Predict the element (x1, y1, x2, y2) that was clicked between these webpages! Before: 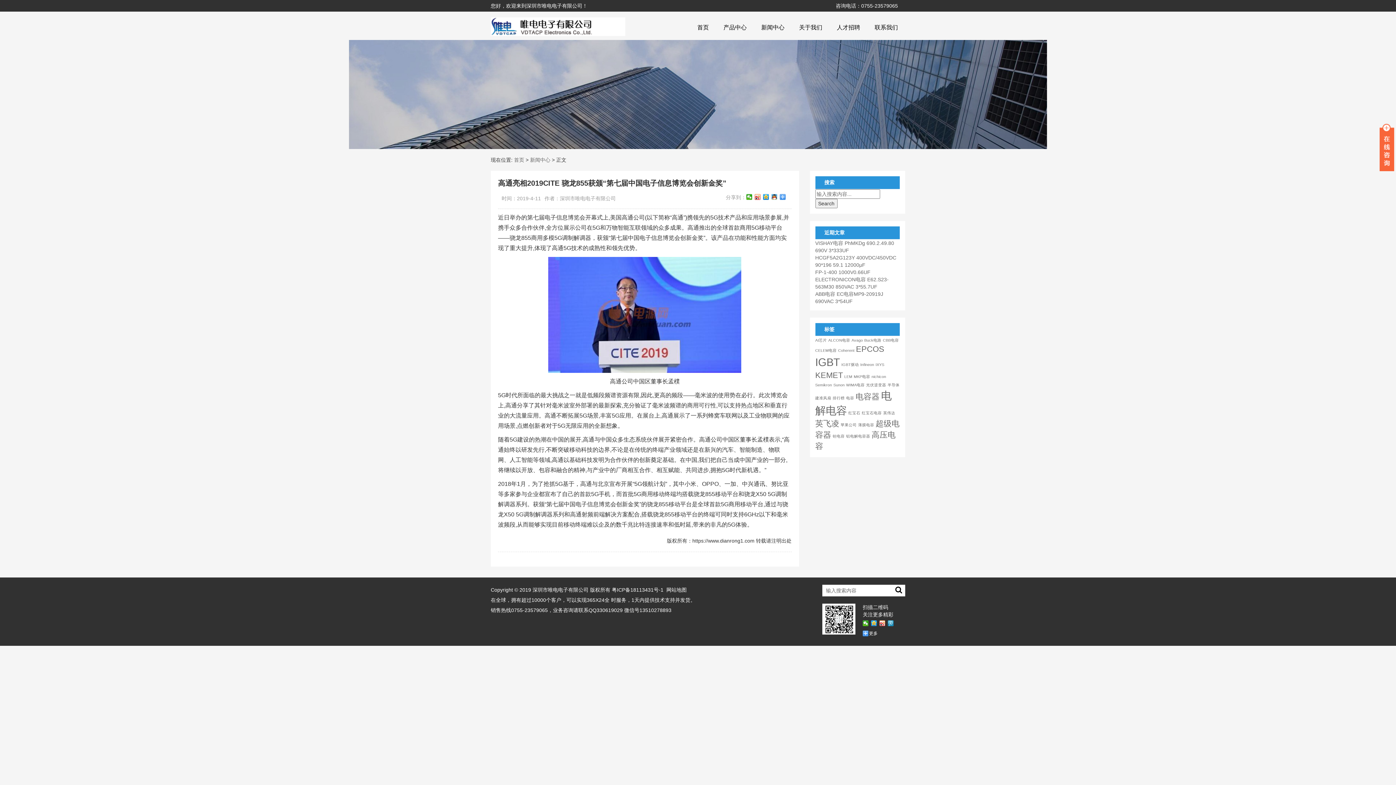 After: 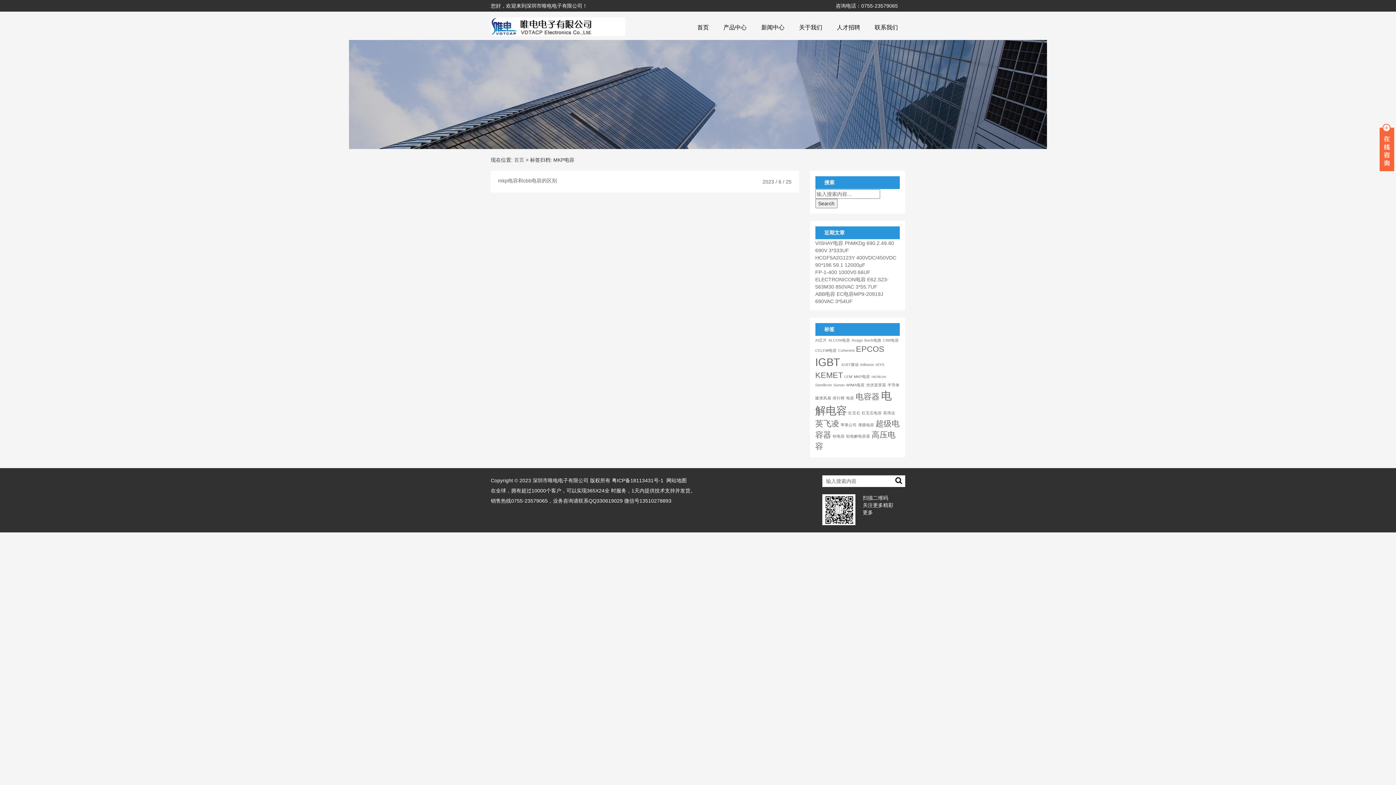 Action: bbox: (854, 374, 870, 378) label: MKP电容 (1 项)